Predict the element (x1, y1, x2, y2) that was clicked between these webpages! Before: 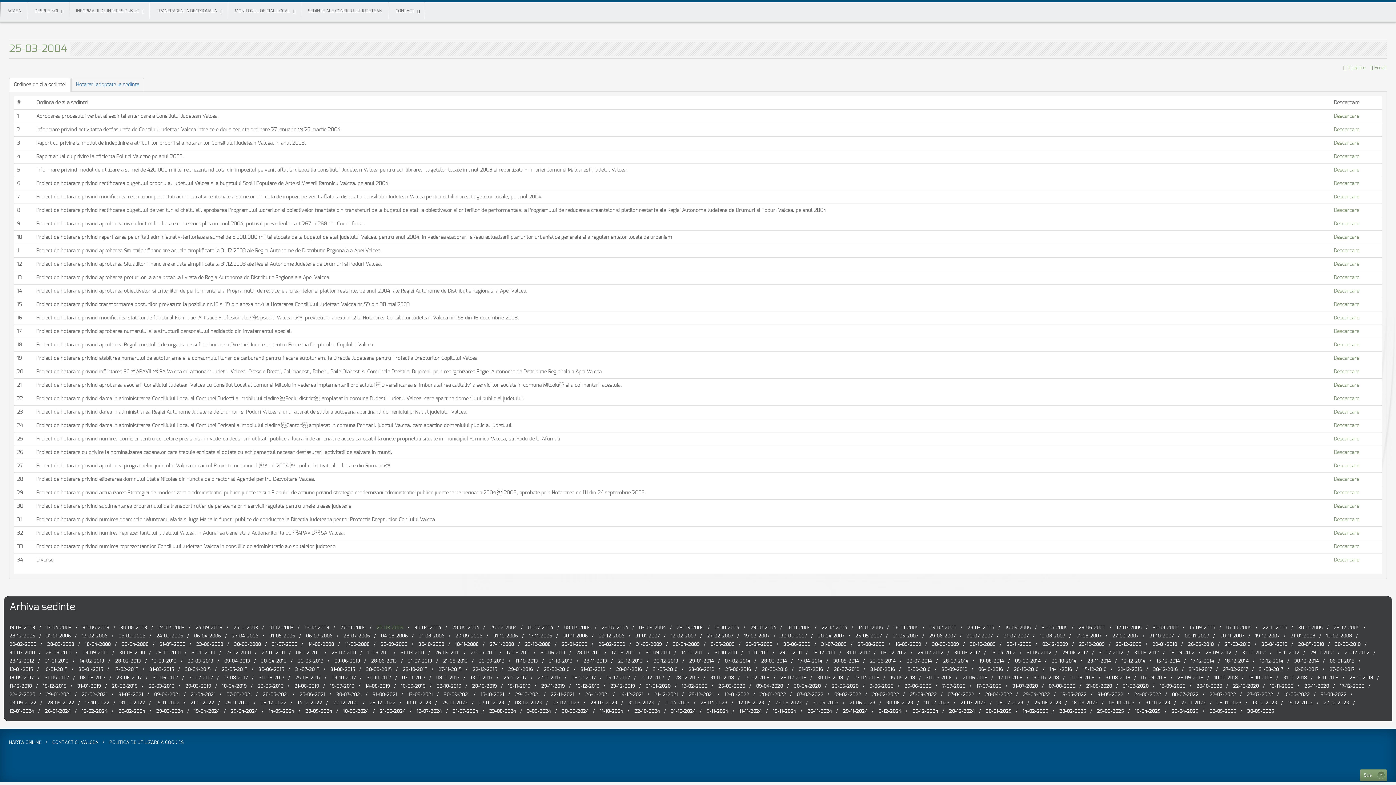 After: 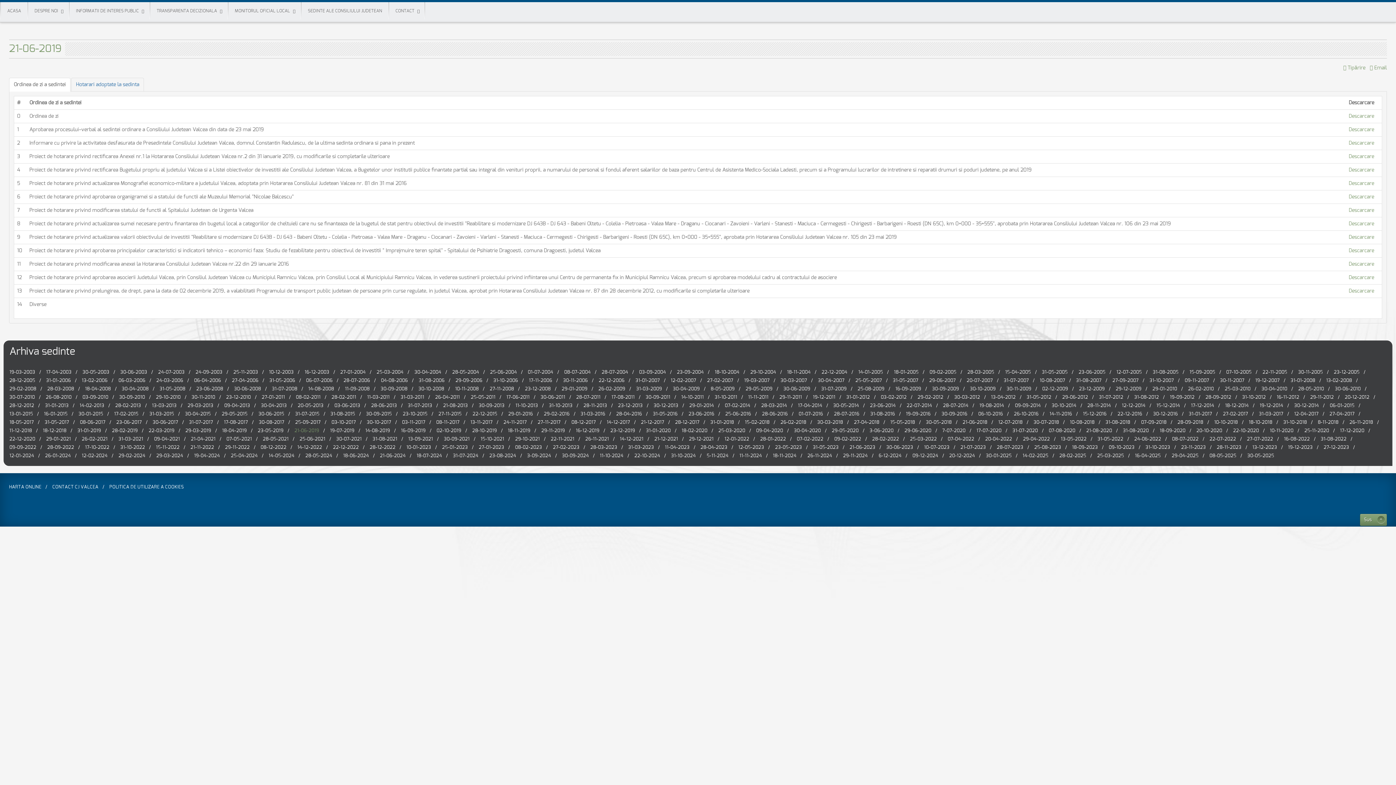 Action: bbox: (294, 683, 319, 690) label: 21-06-2019